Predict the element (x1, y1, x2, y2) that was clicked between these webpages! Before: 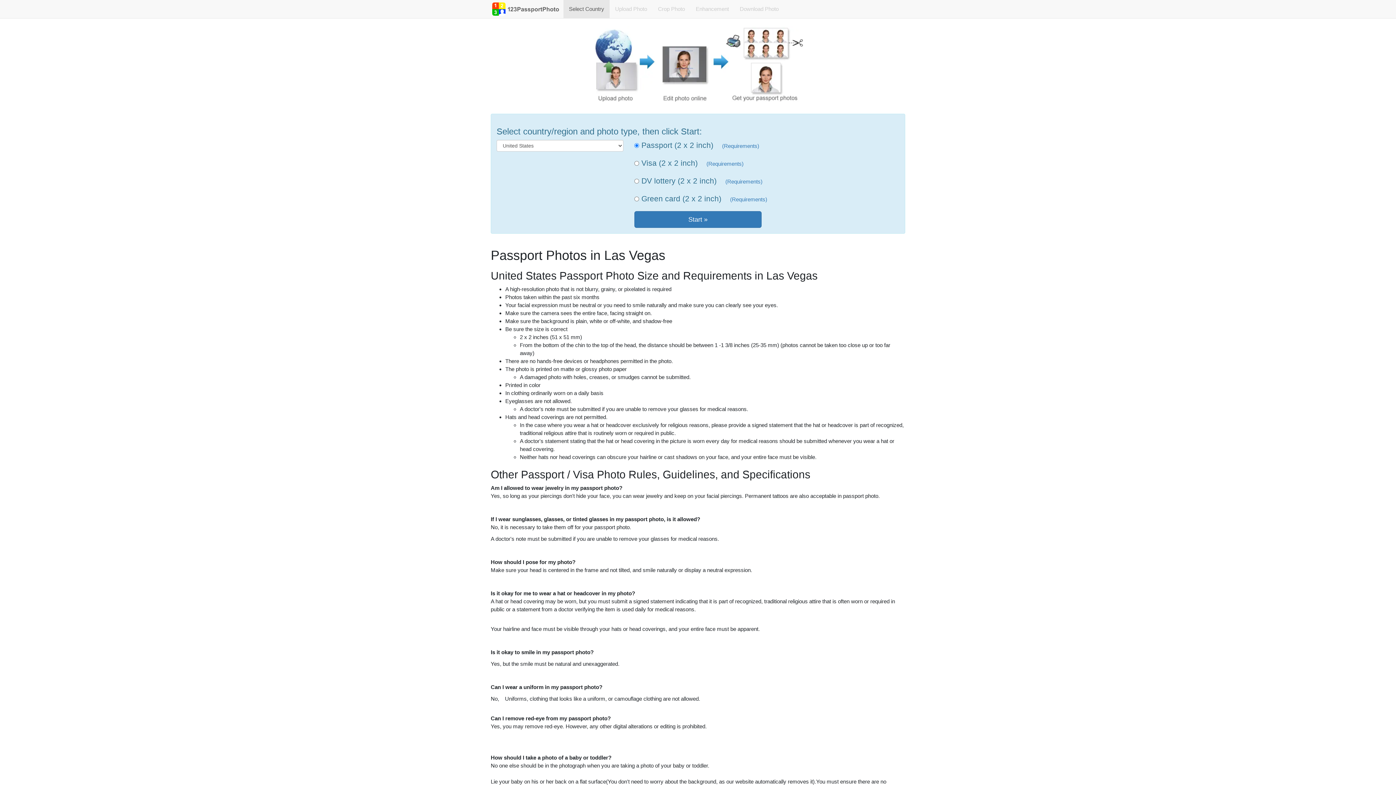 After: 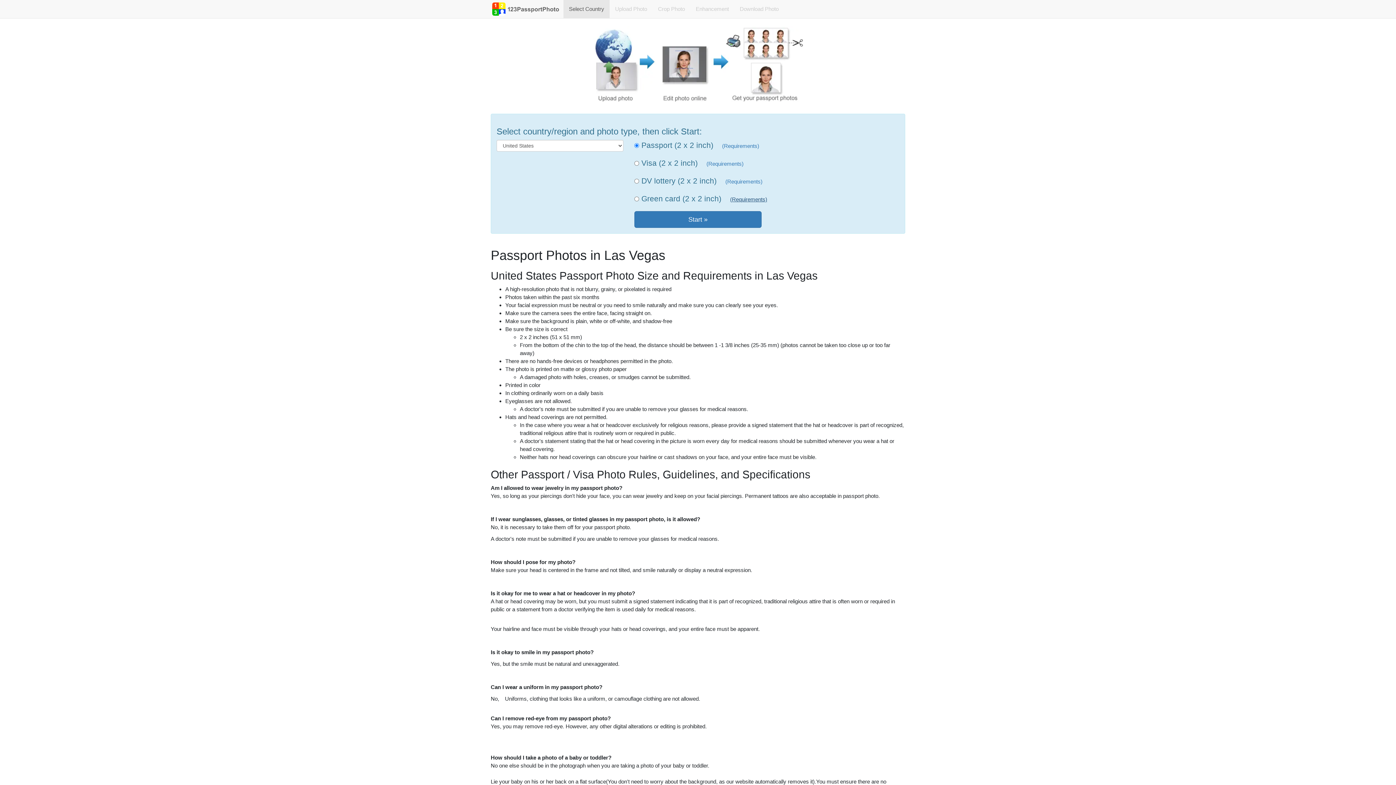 Action: bbox: (730, 196, 767, 202) label: (Requirements)